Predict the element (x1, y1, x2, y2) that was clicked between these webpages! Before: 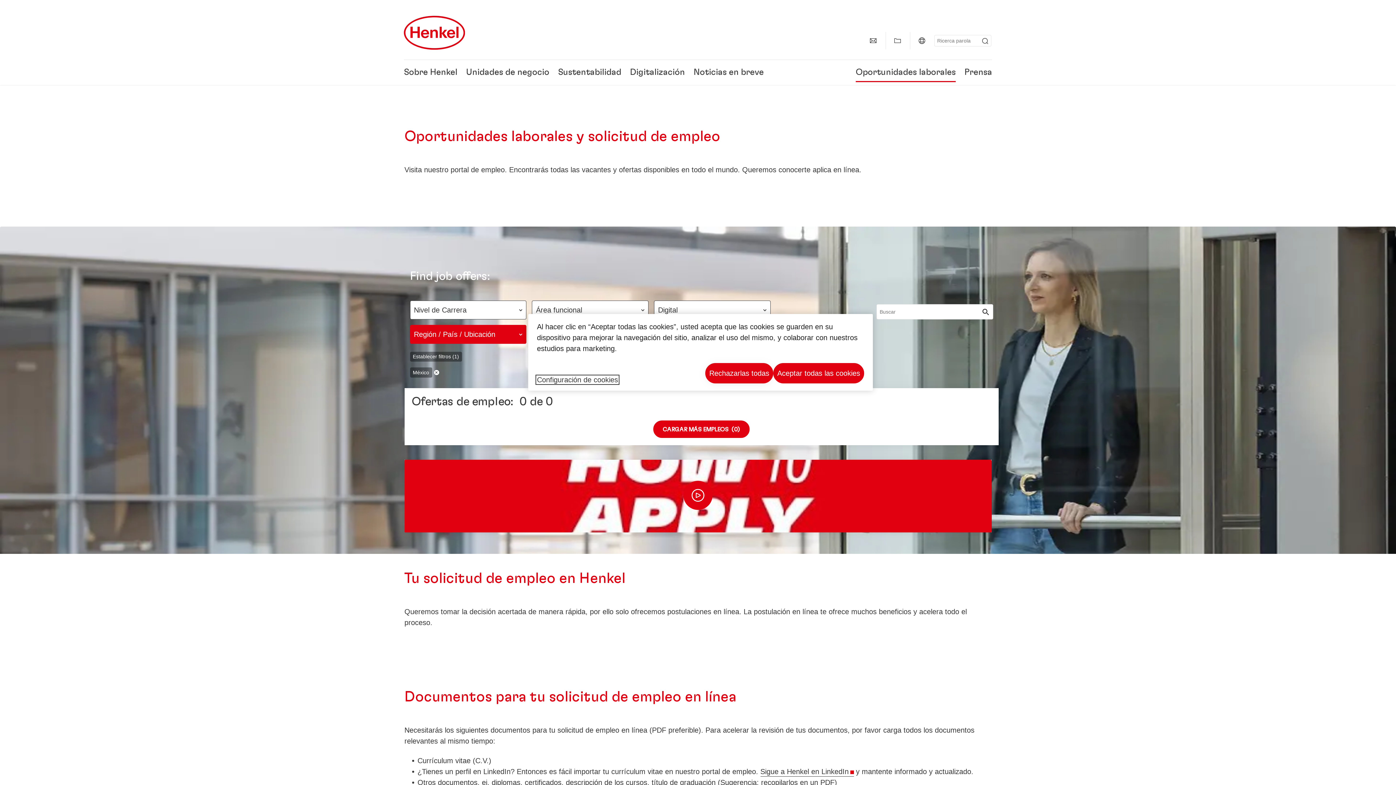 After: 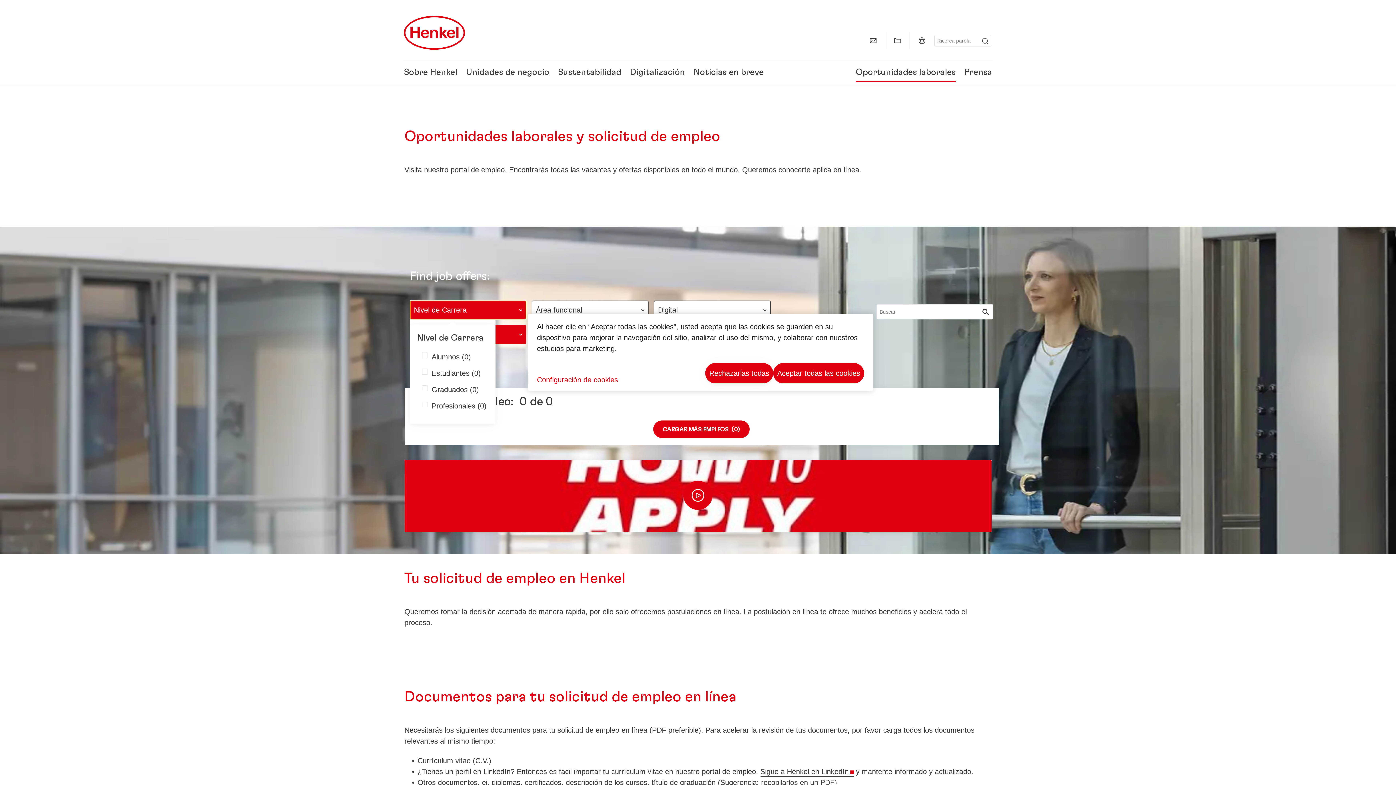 Action: bbox: (410, 300, 526, 319) label: Nivel de Carrera